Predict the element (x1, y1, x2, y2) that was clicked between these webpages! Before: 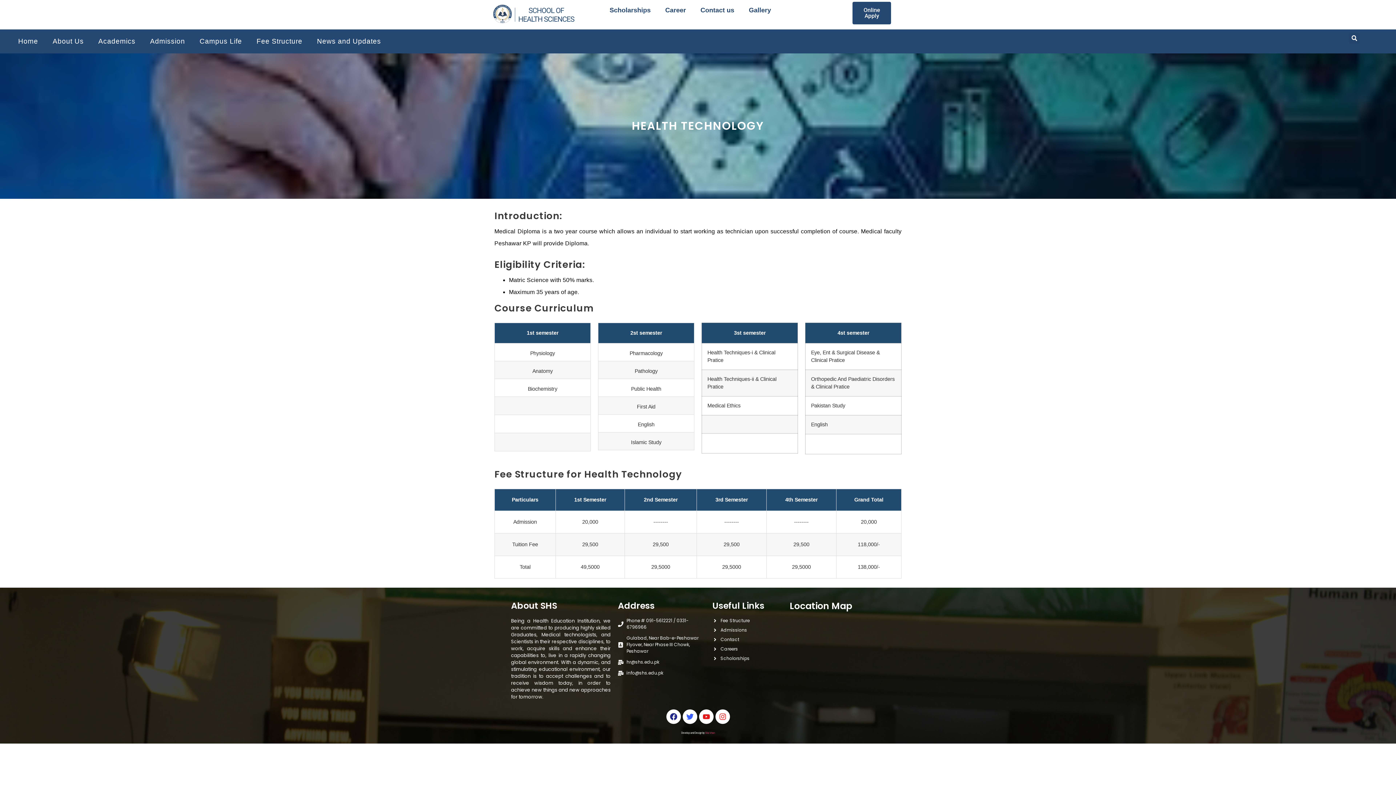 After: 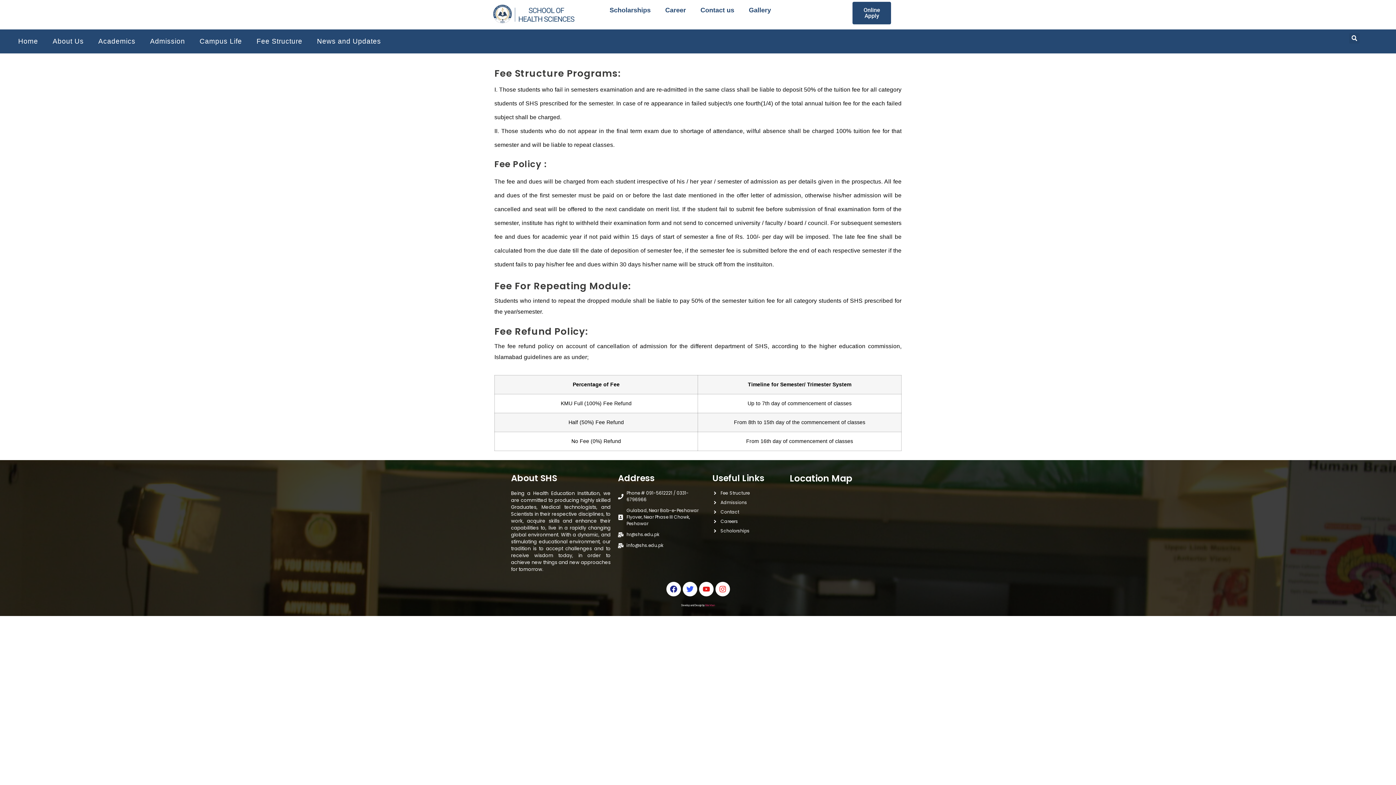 Action: label: Fee Structure bbox: (712, 617, 782, 624)